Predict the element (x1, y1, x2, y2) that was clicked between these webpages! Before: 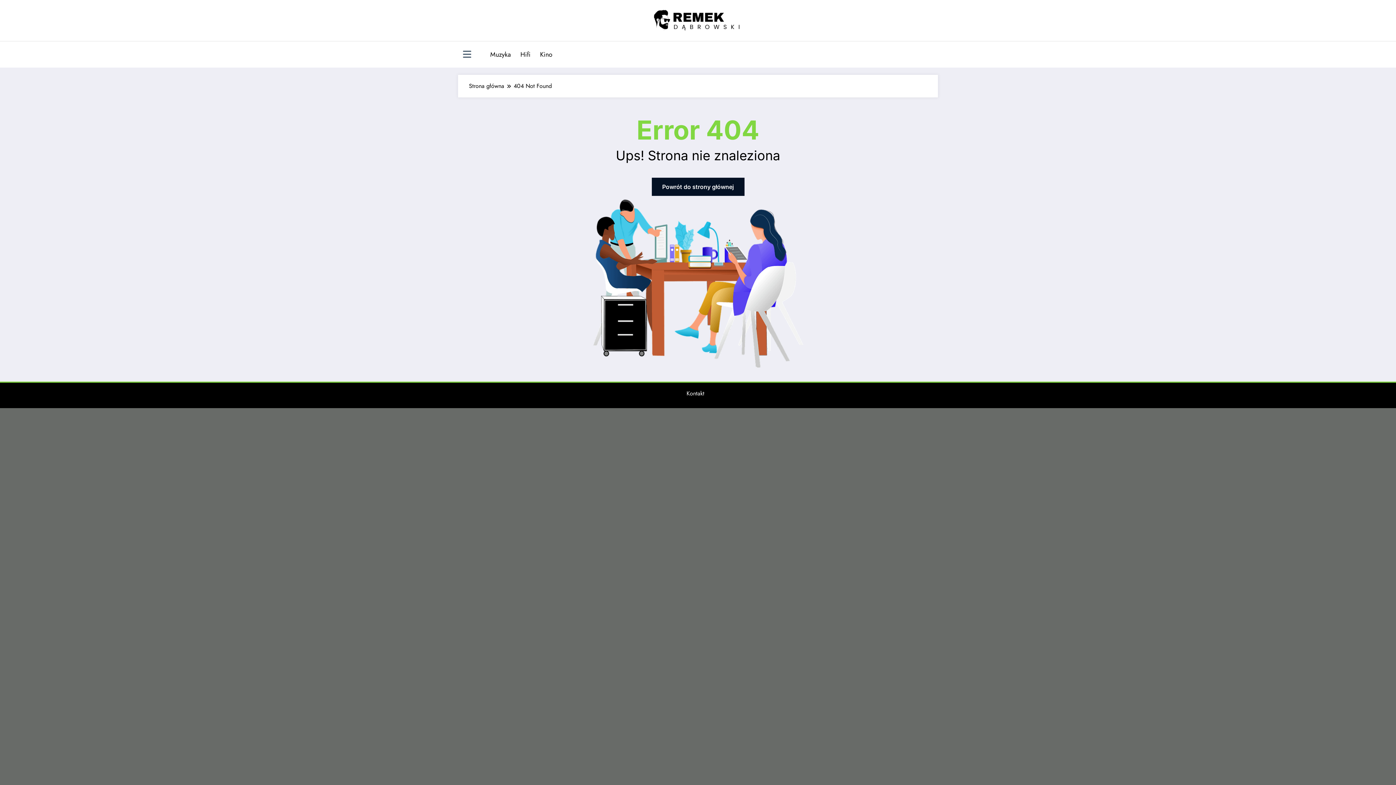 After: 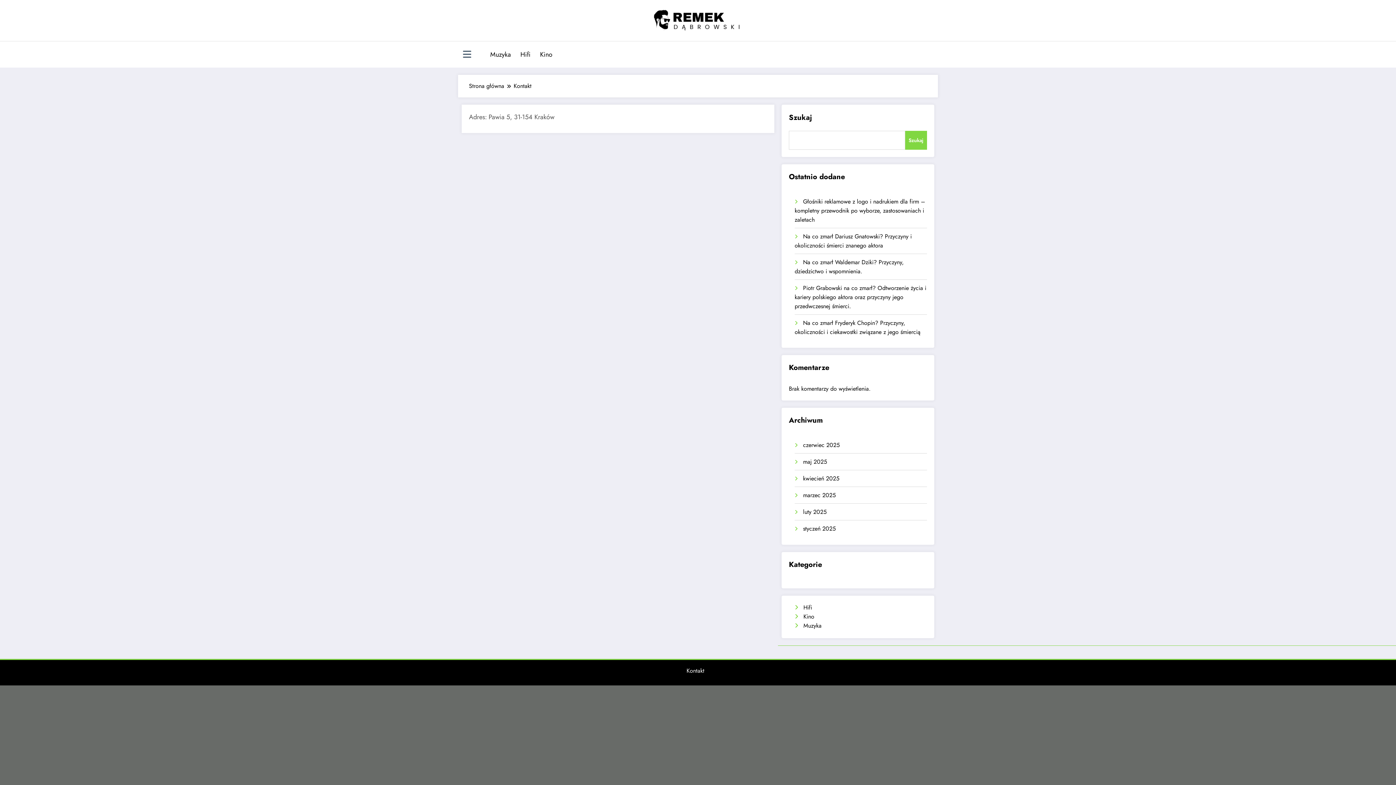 Action: bbox: (686, 389, 704, 397) label: Kontakt